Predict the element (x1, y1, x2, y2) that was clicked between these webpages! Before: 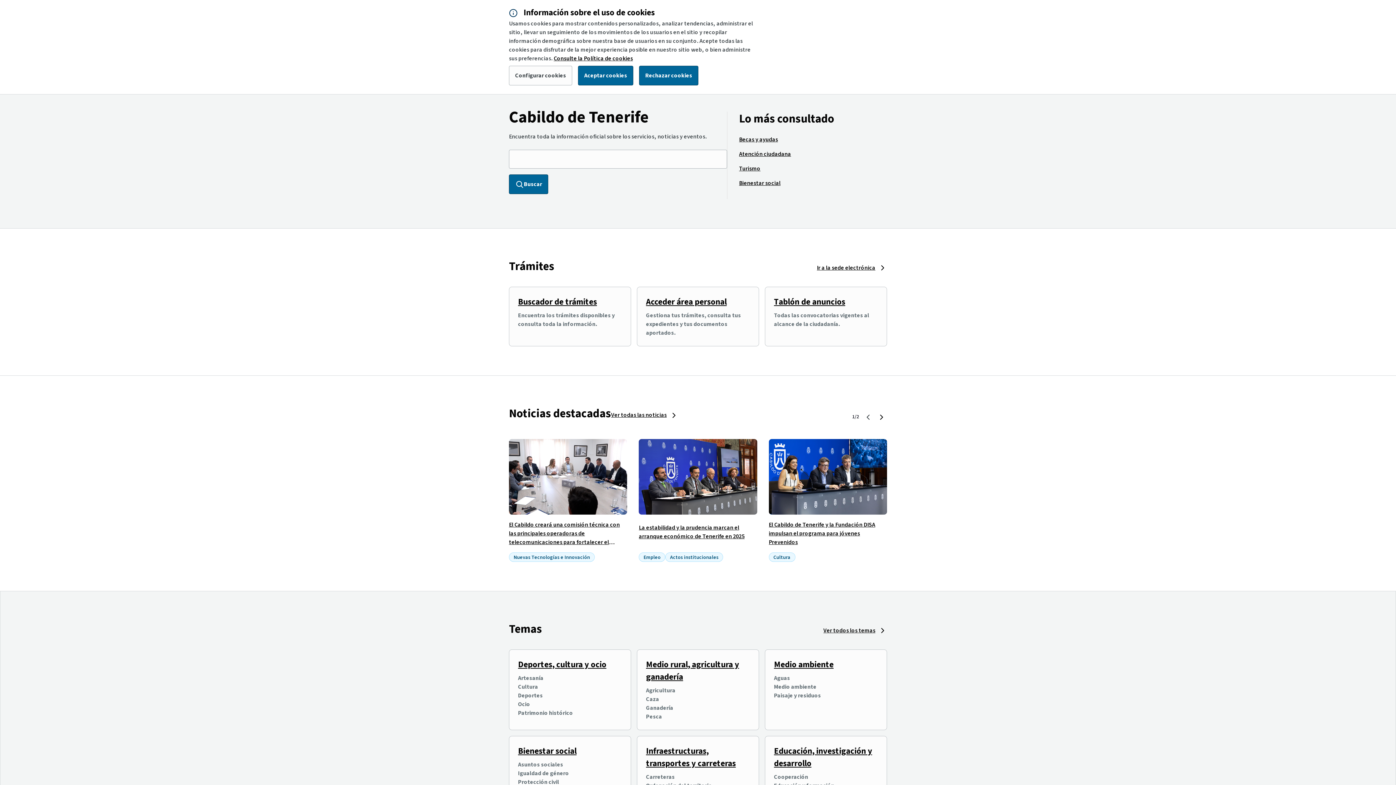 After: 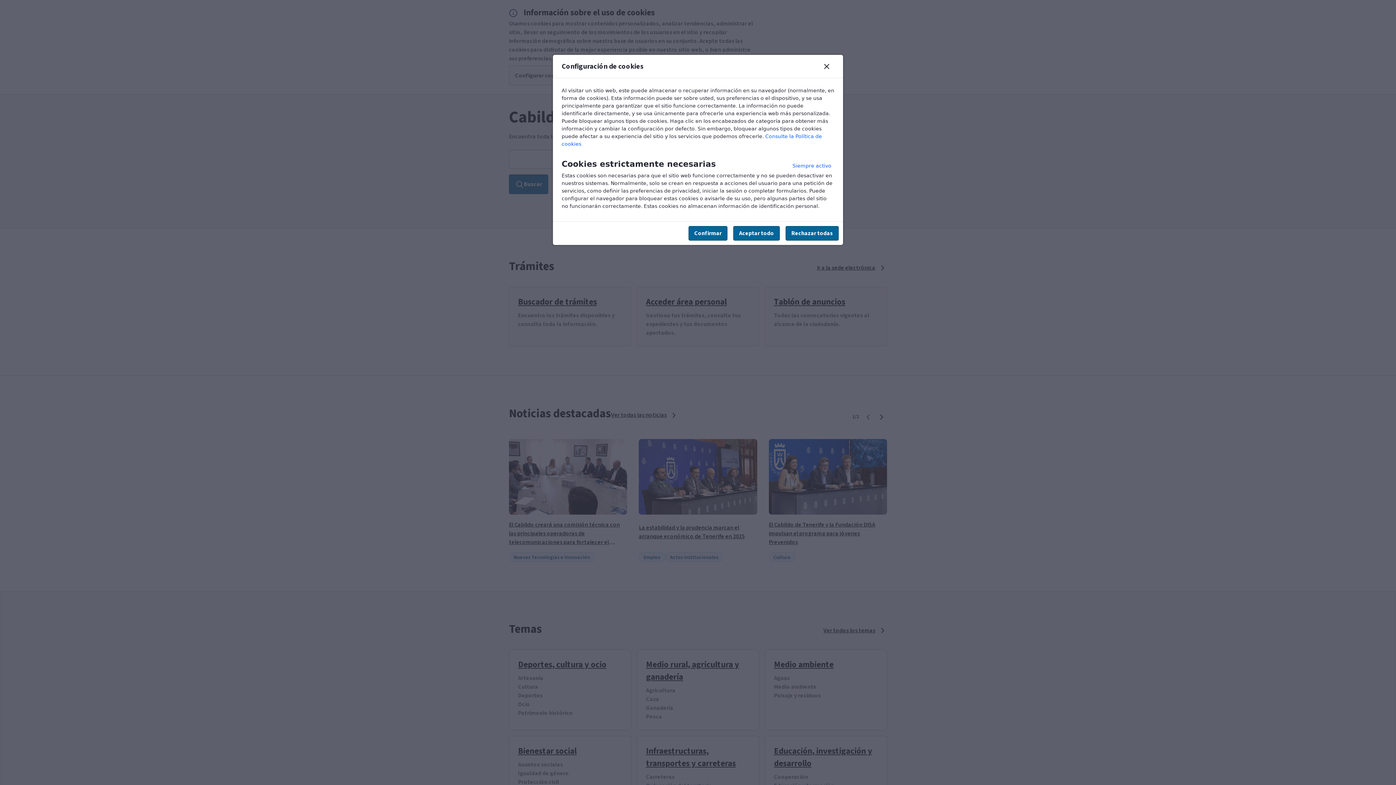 Action: bbox: (509, 65, 572, 85) label: Configurar cookies